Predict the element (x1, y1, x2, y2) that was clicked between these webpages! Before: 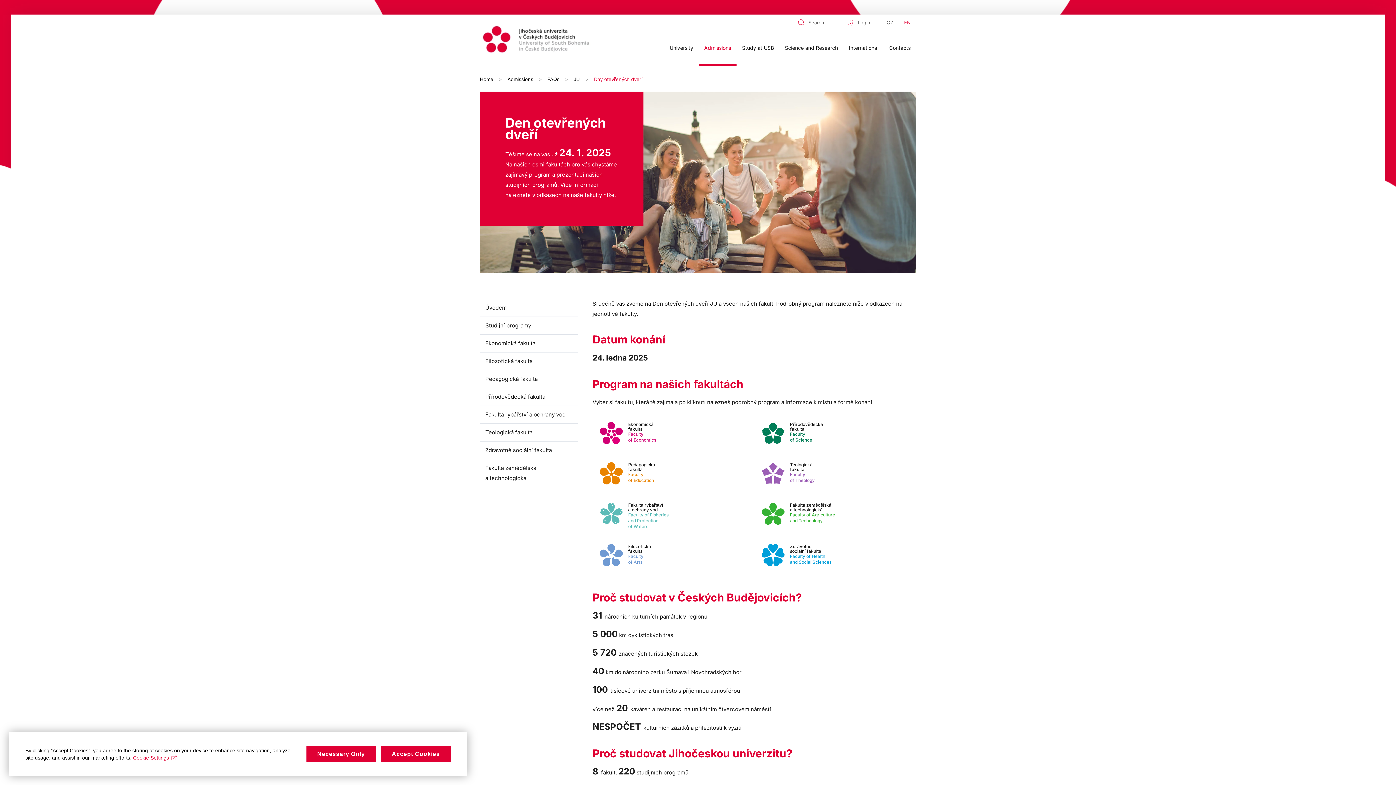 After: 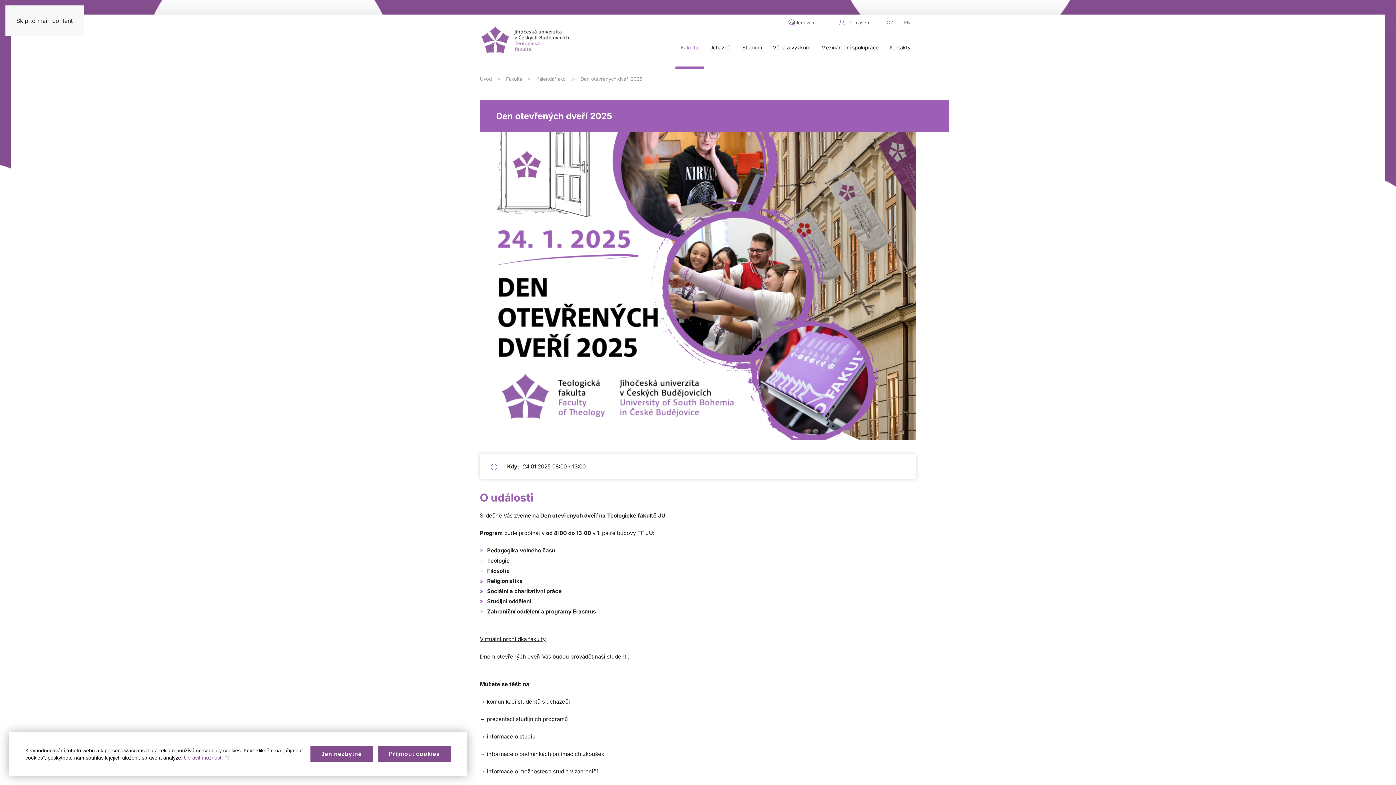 Action: bbox: (480, 423, 578, 441) label: Teologická fakulta